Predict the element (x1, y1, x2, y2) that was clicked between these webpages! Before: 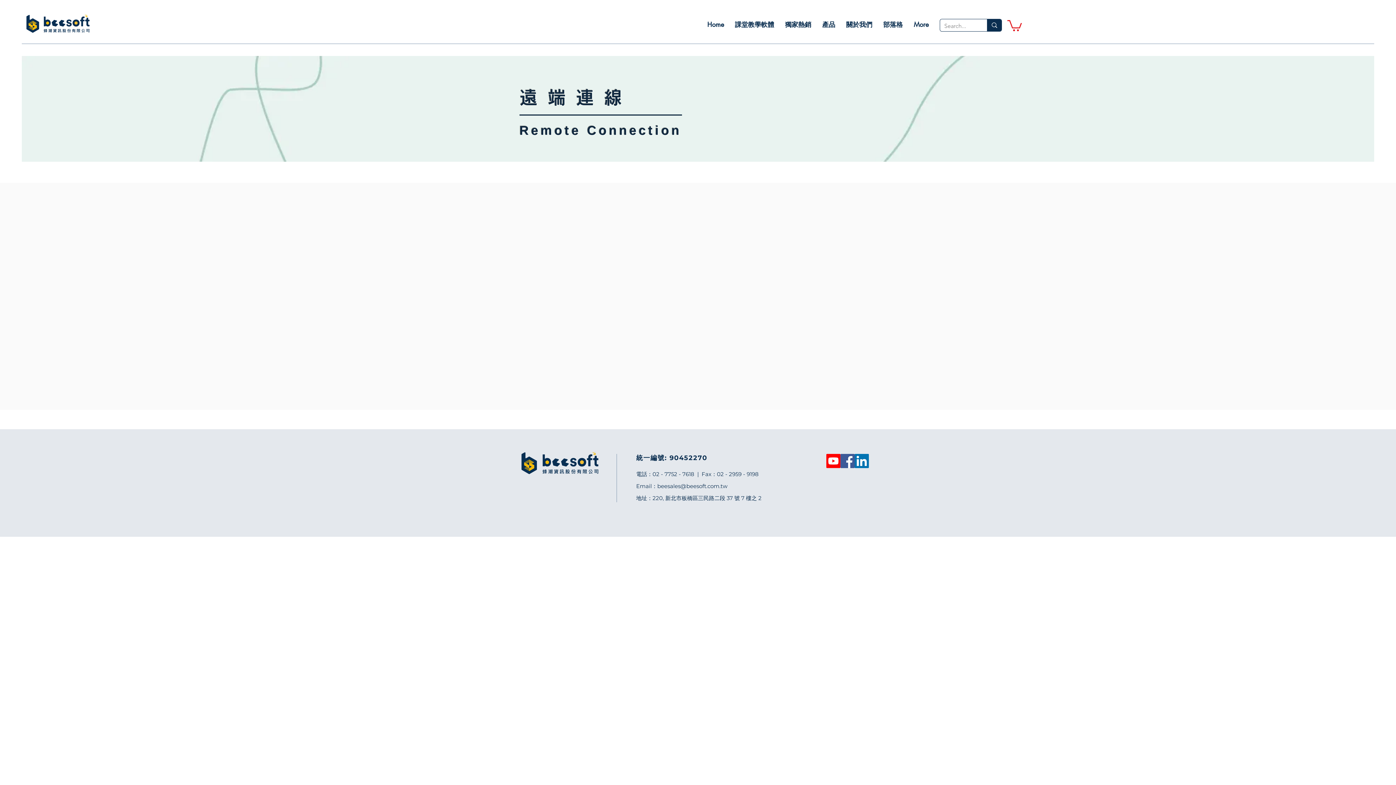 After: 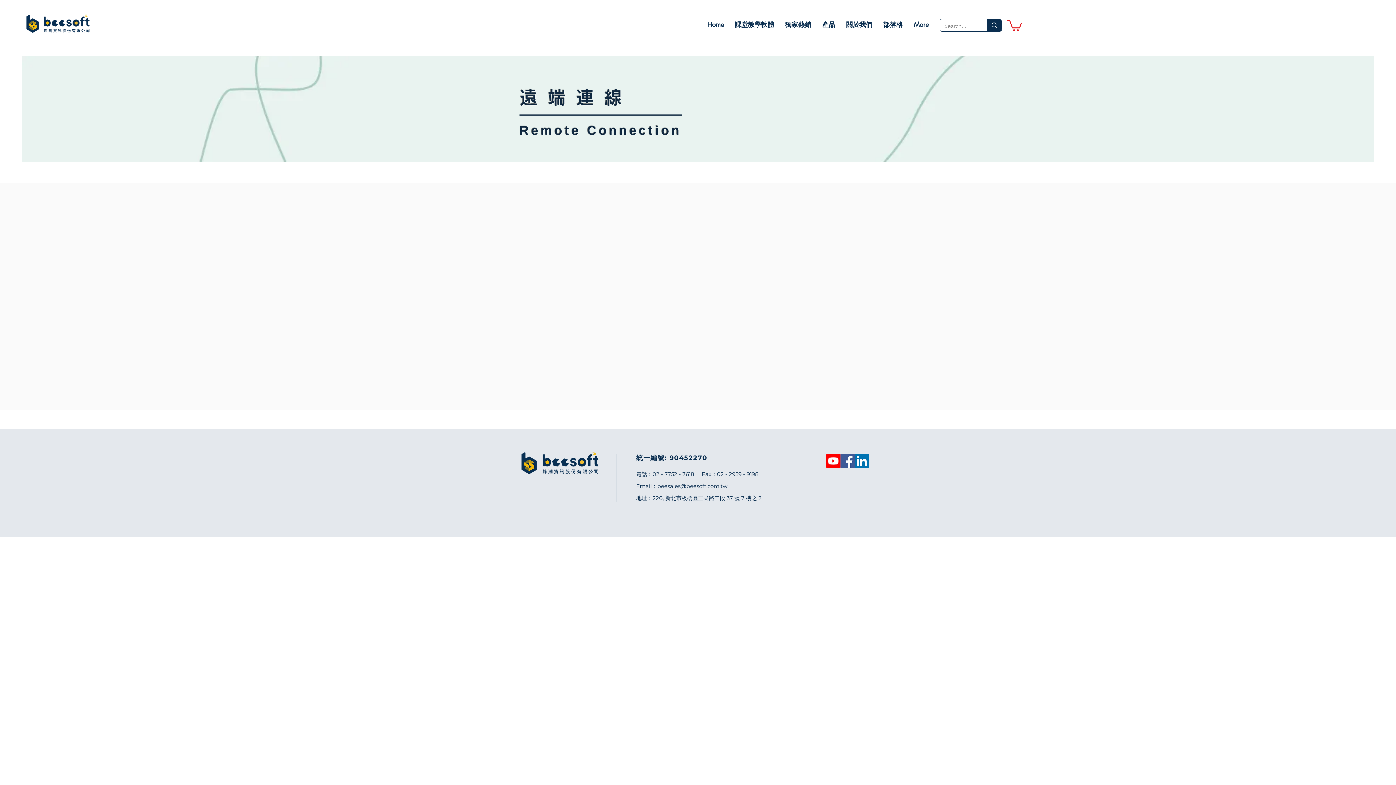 Action: bbox: (826, 454, 840, 468) label: Youtube